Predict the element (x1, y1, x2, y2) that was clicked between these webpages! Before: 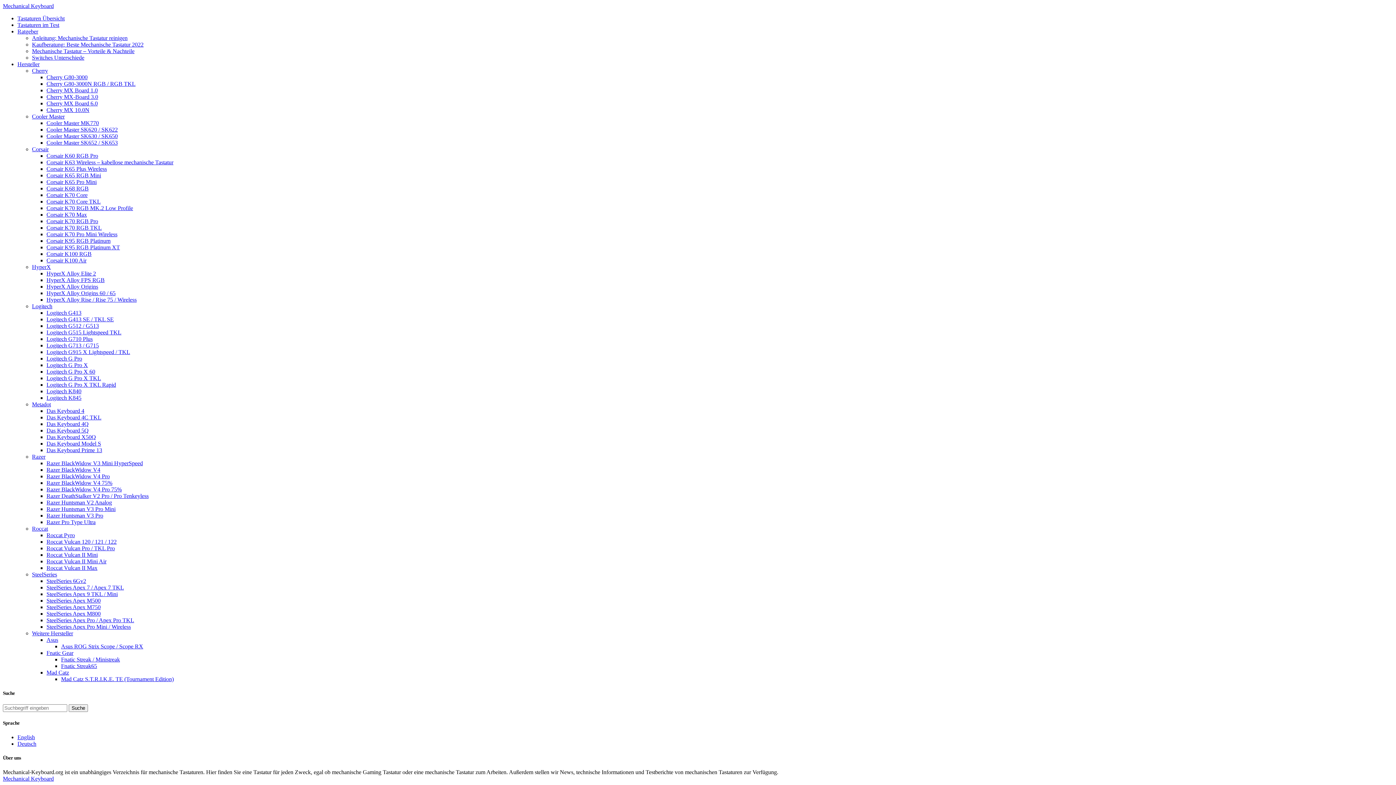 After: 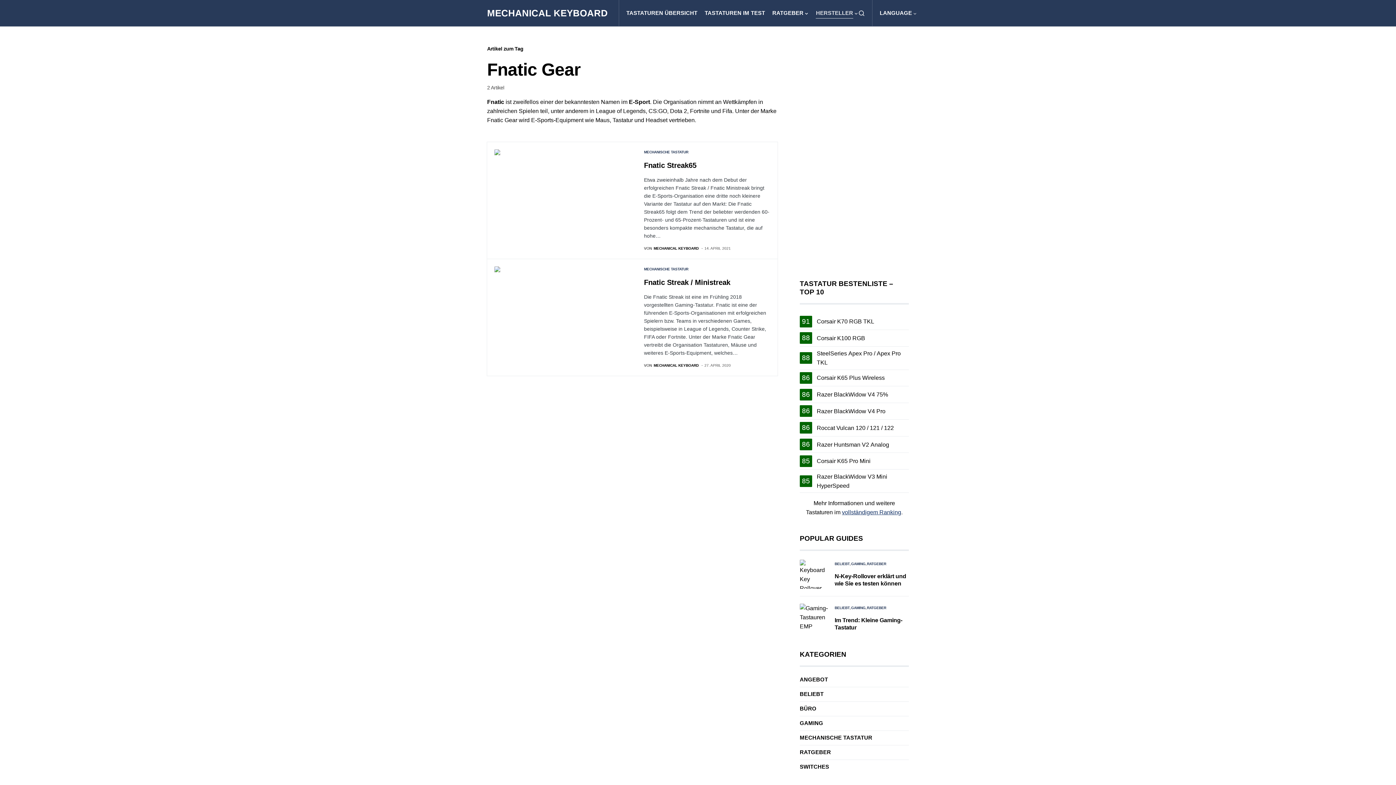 Action: label: Fnatic Gear bbox: (46, 650, 73, 656)